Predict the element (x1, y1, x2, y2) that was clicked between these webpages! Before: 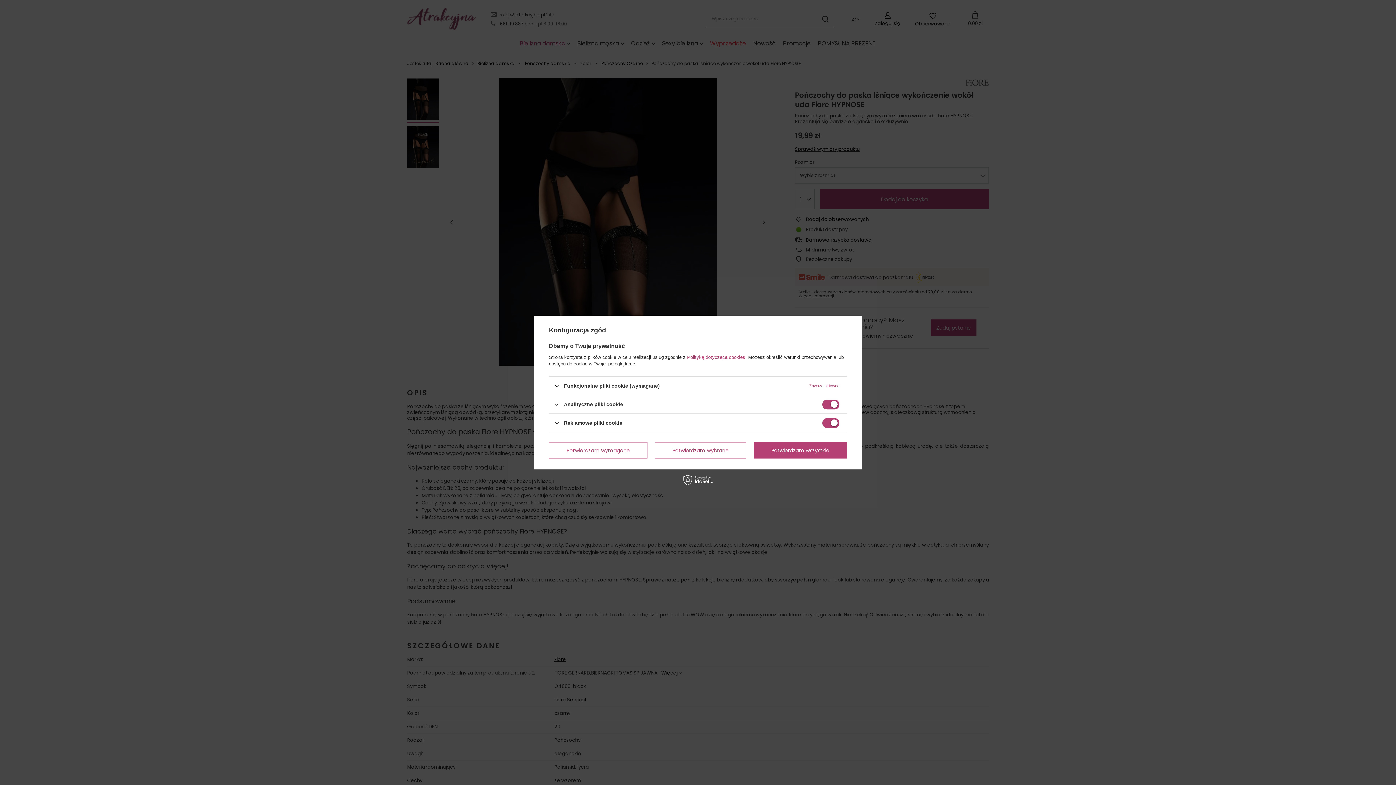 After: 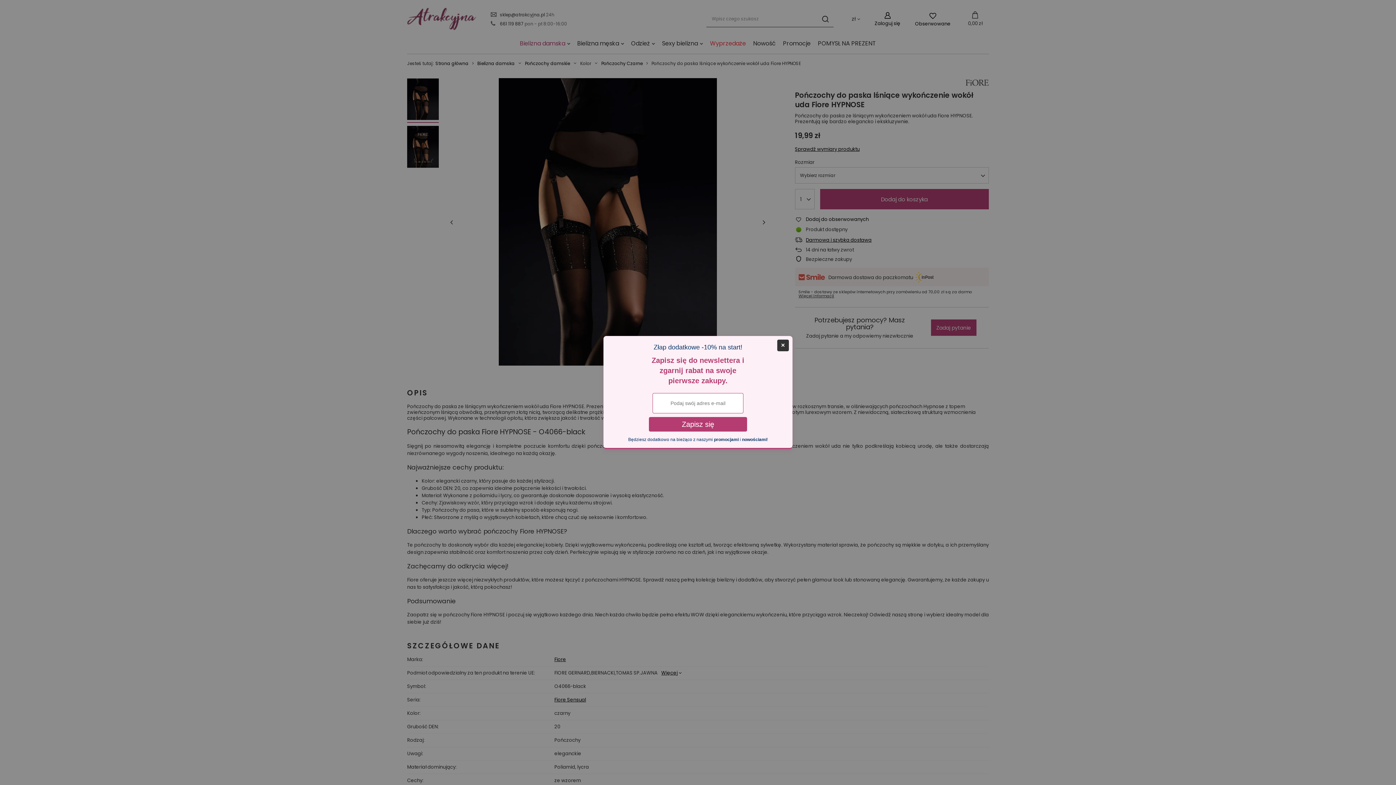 Action: bbox: (753, 442, 847, 458) label: Potwierdzam wszystkie